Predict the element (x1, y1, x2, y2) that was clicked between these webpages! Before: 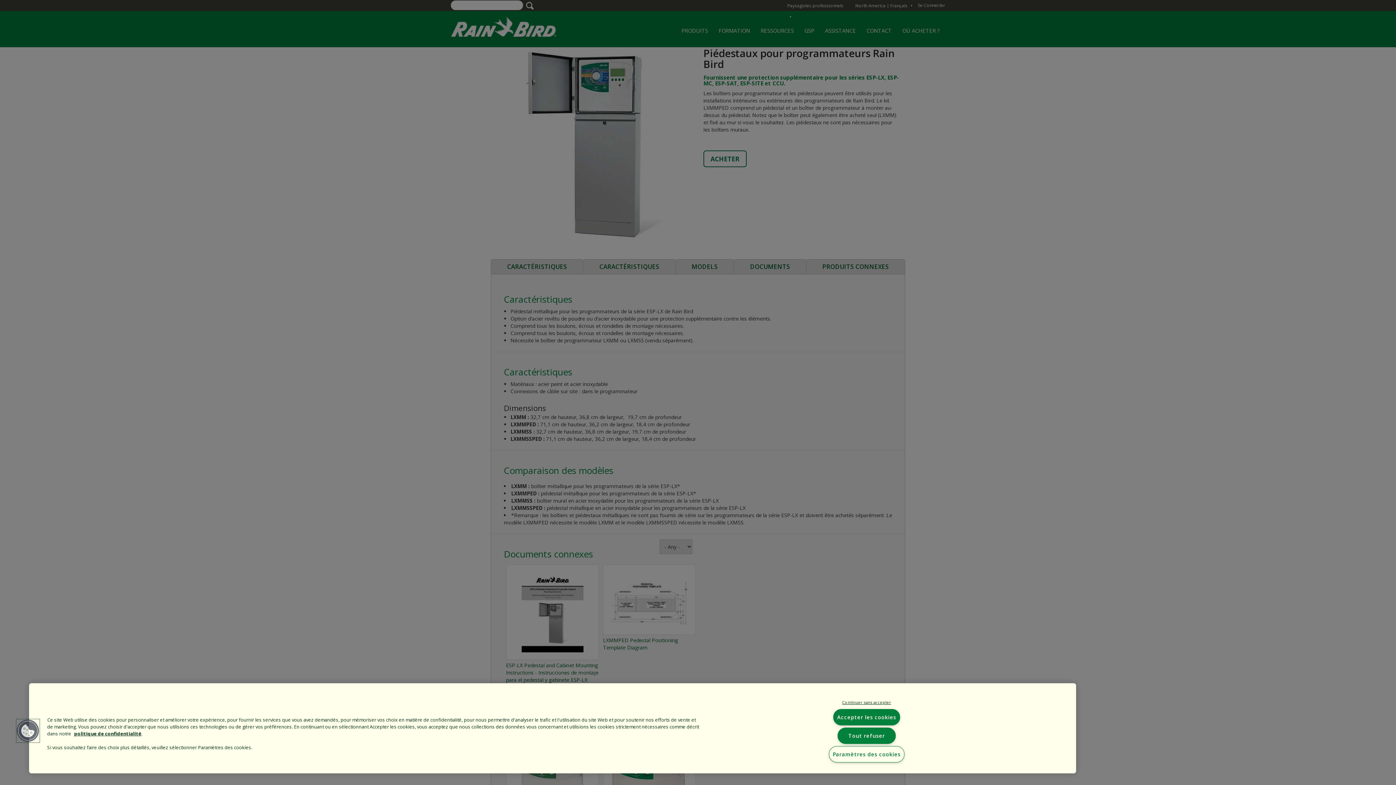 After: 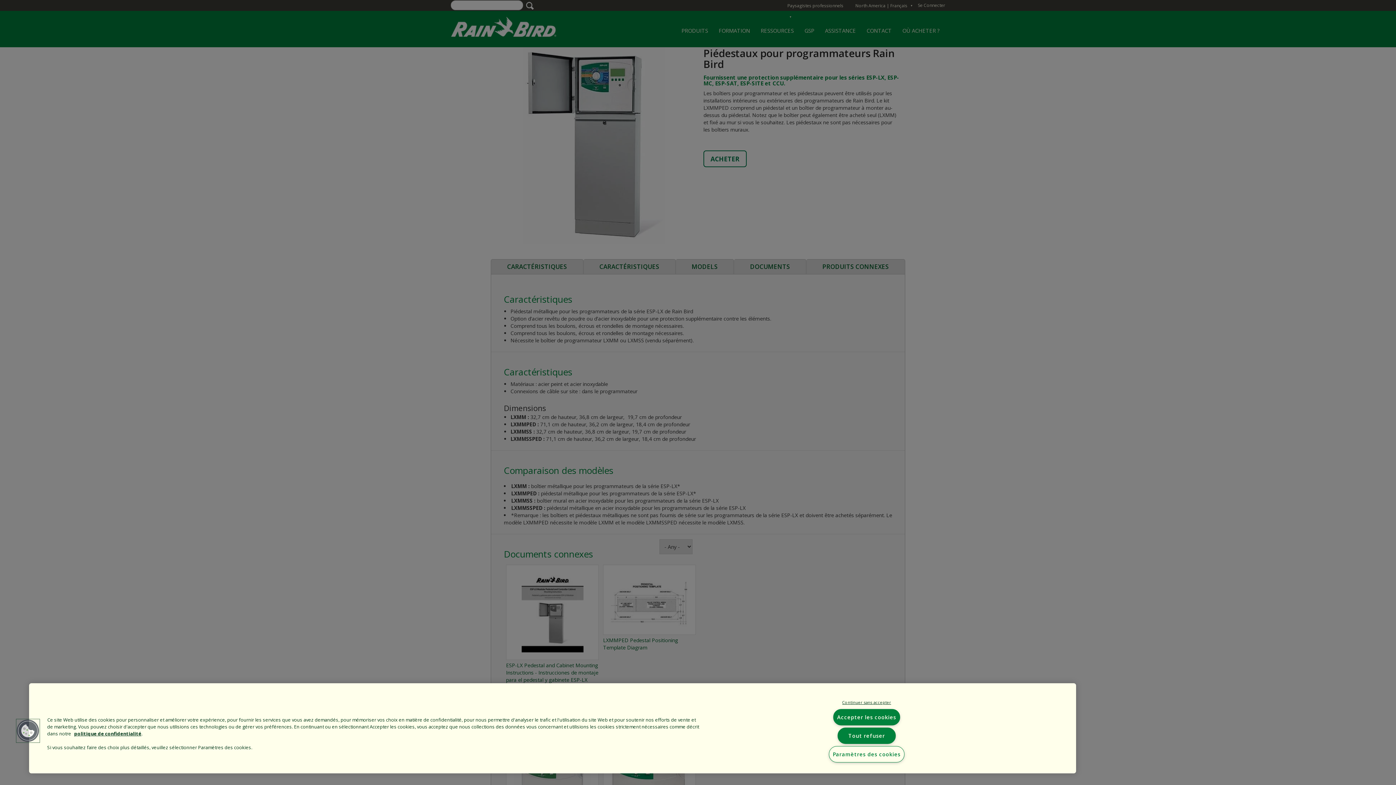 Action: bbox: (16, 719, 39, 743) label: Cookies